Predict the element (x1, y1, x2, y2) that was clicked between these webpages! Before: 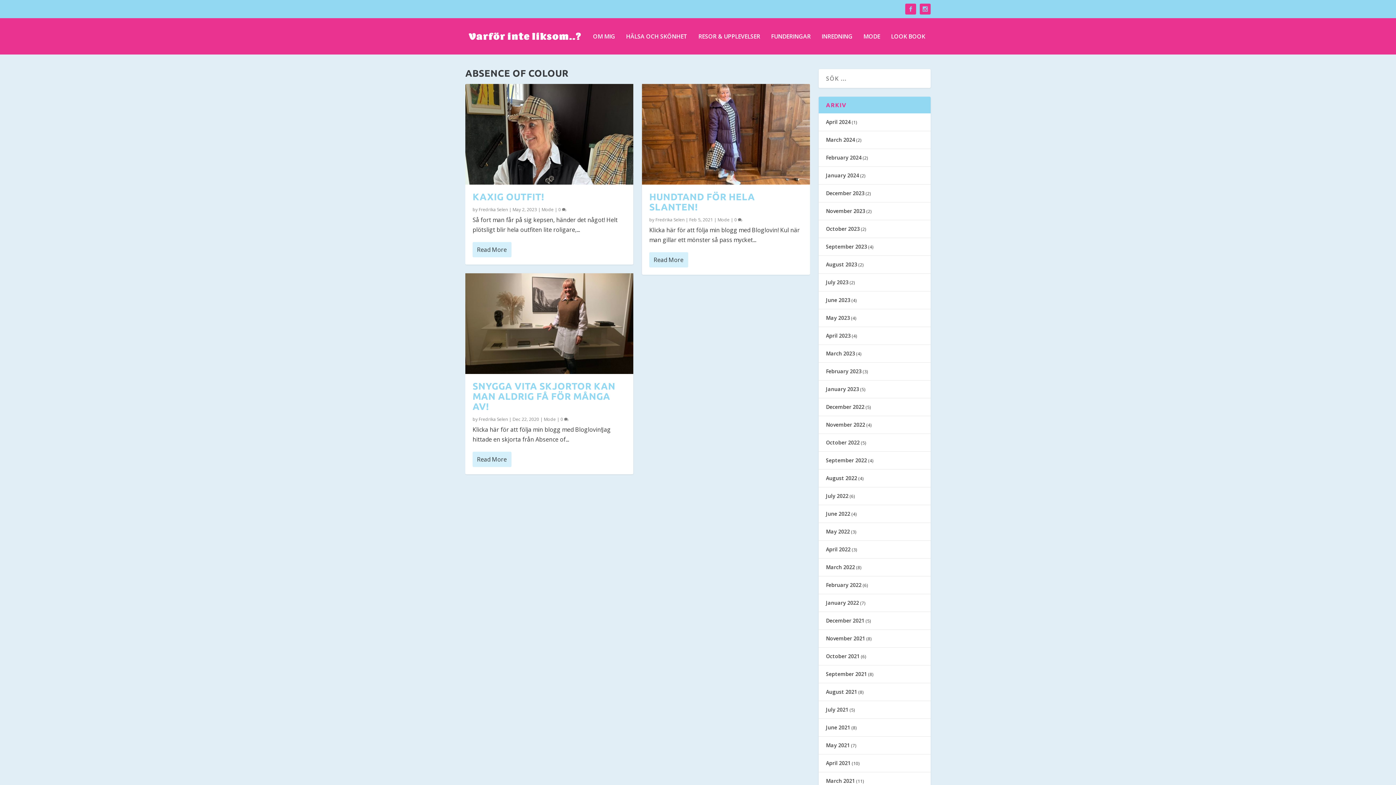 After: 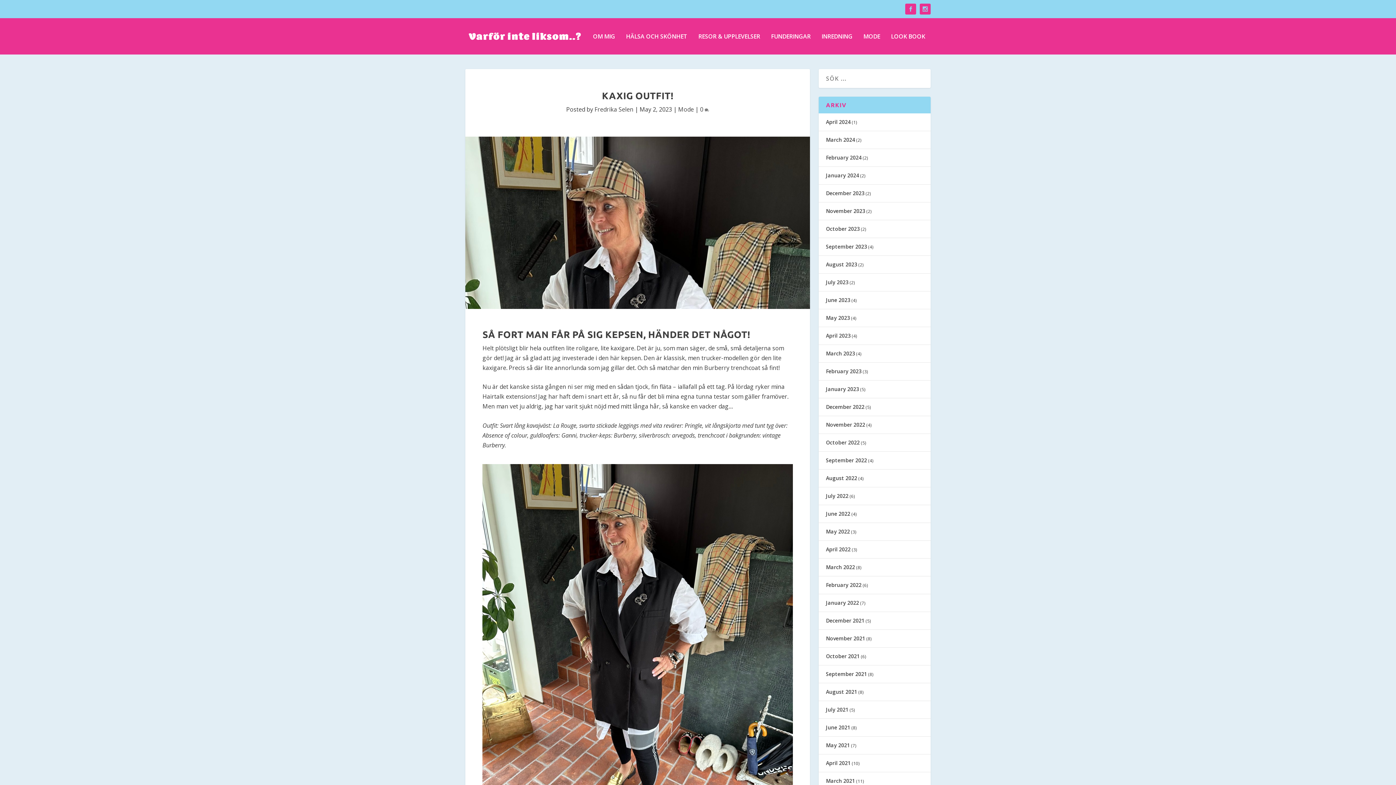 Action: label: KAXIG OUTFIT! bbox: (472, 191, 544, 202)